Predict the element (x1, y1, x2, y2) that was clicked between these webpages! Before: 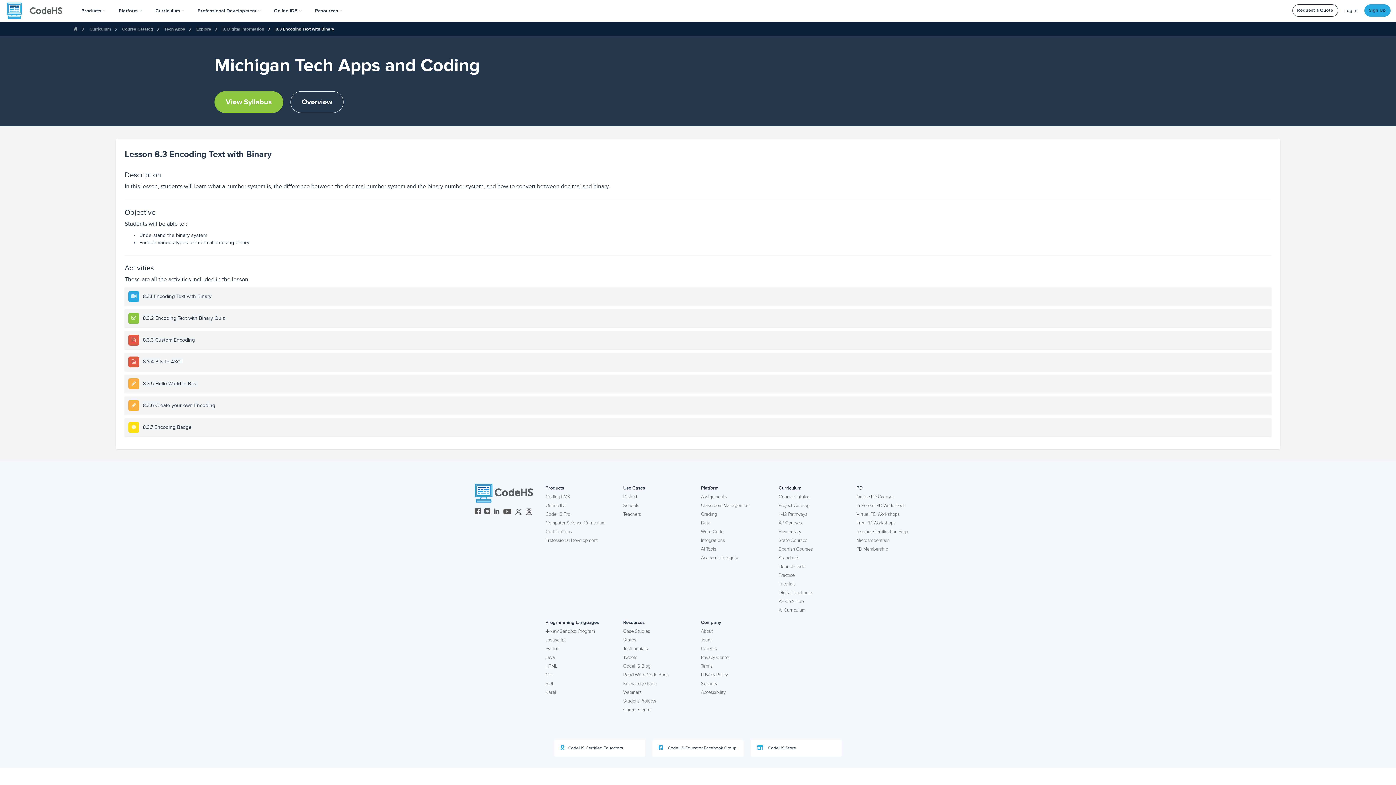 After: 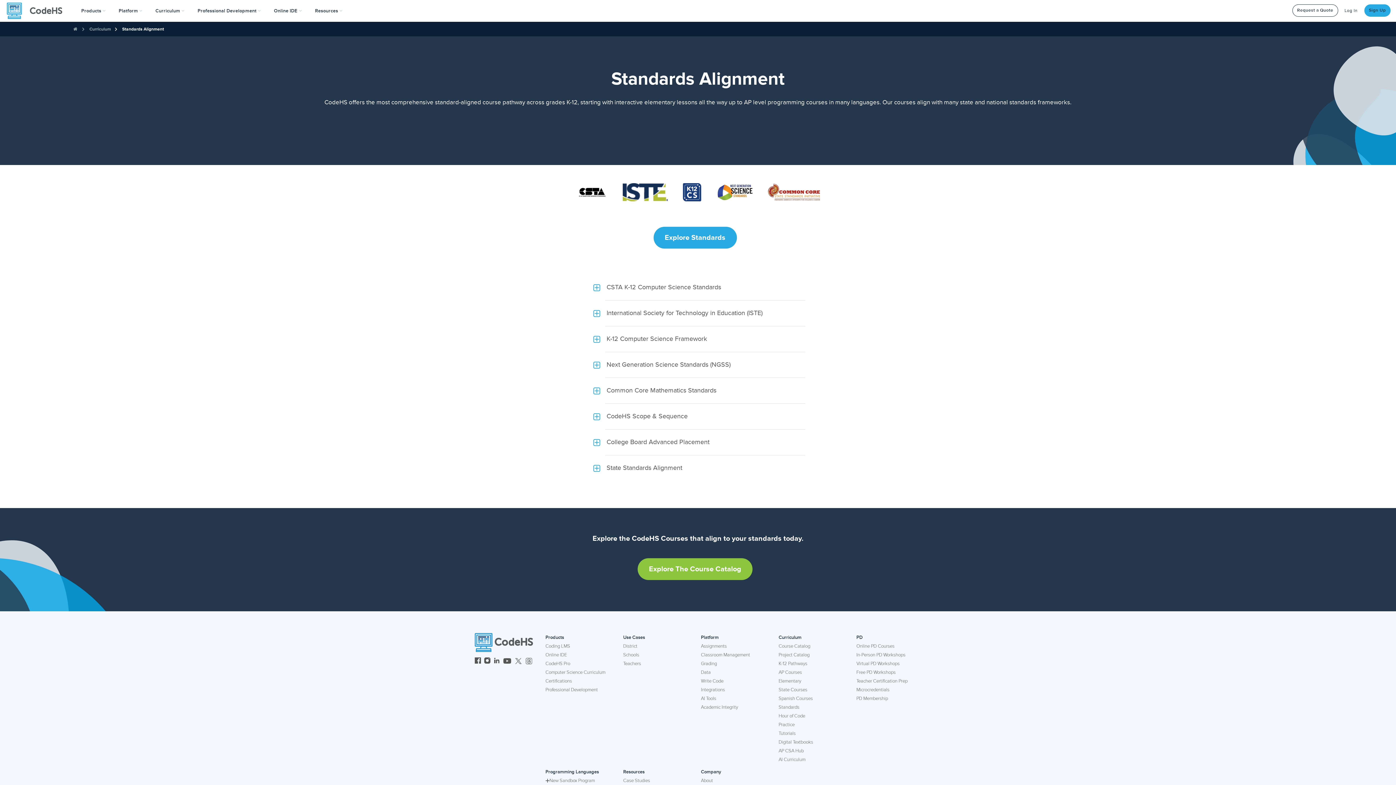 Action: label: Standards bbox: (778, 553, 799, 562)